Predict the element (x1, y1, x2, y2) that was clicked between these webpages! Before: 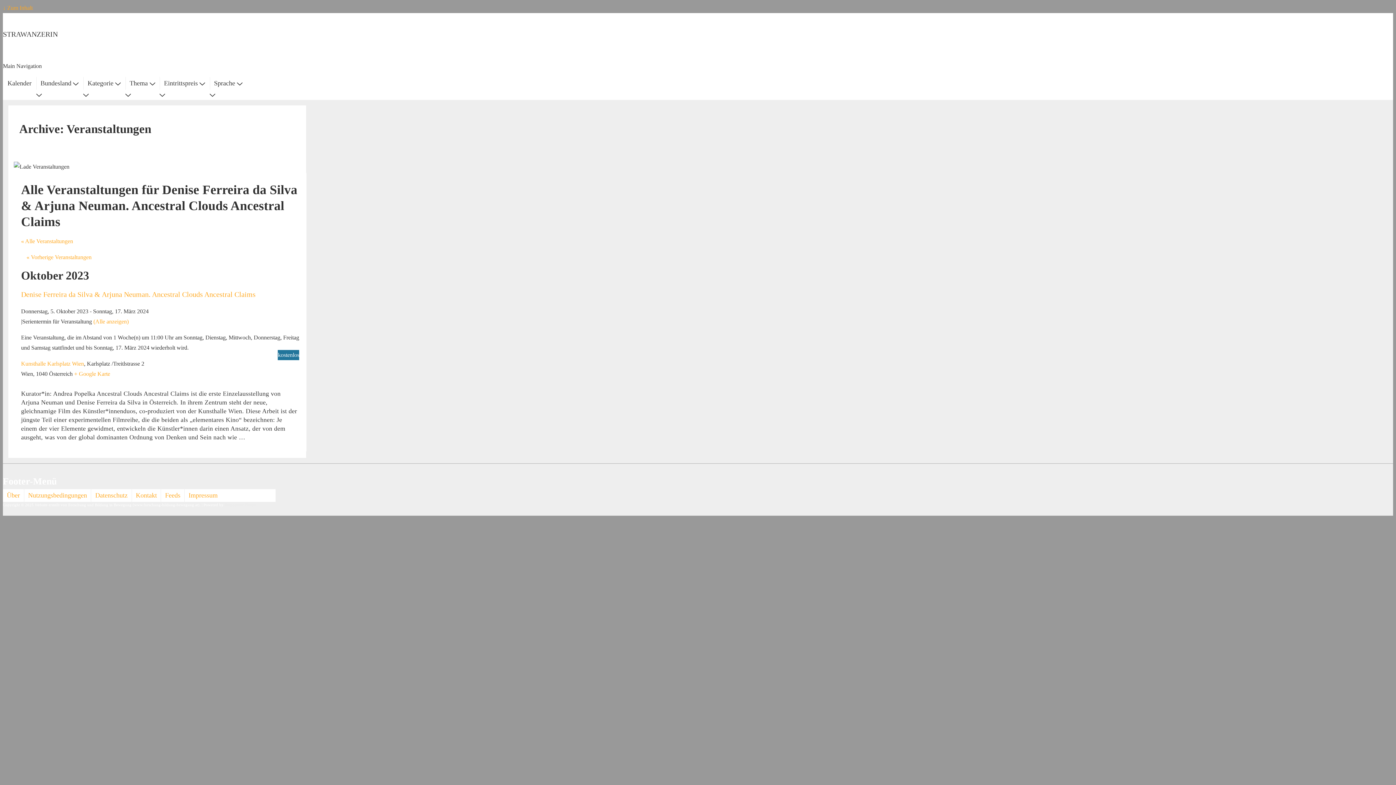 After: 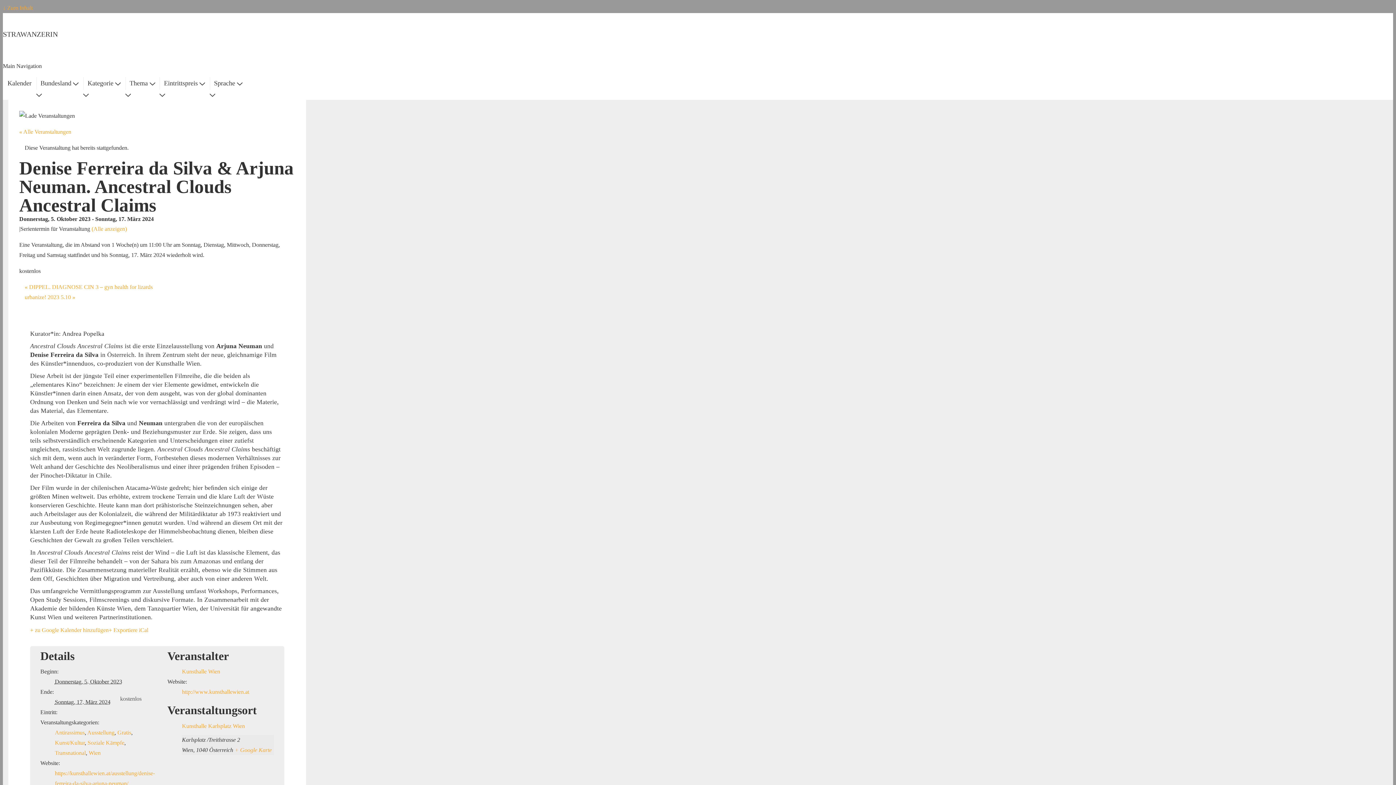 Action: label: Denise Ferreira da Silva & Arjuna Neuman. Ancestral Clouds Ancestral Claims bbox: (21, 290, 255, 298)